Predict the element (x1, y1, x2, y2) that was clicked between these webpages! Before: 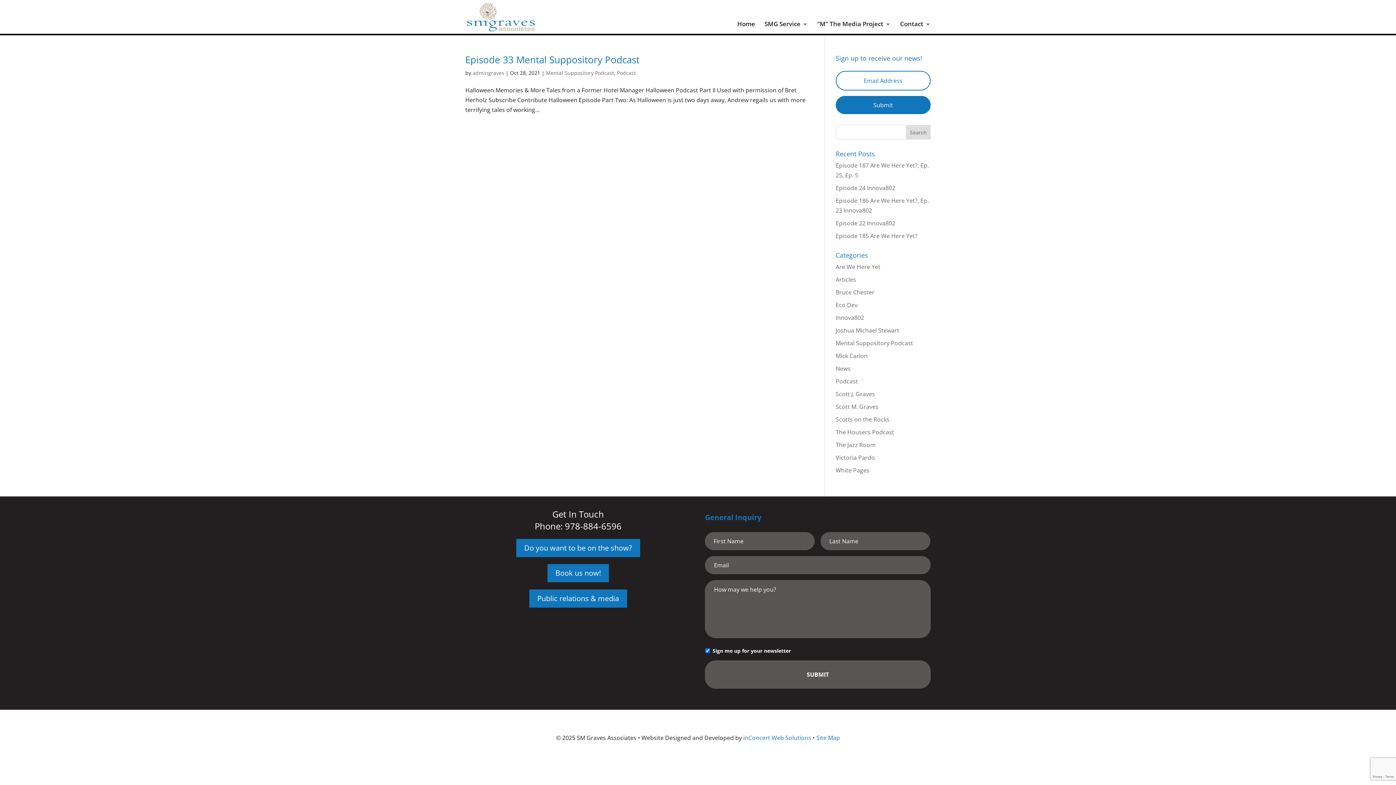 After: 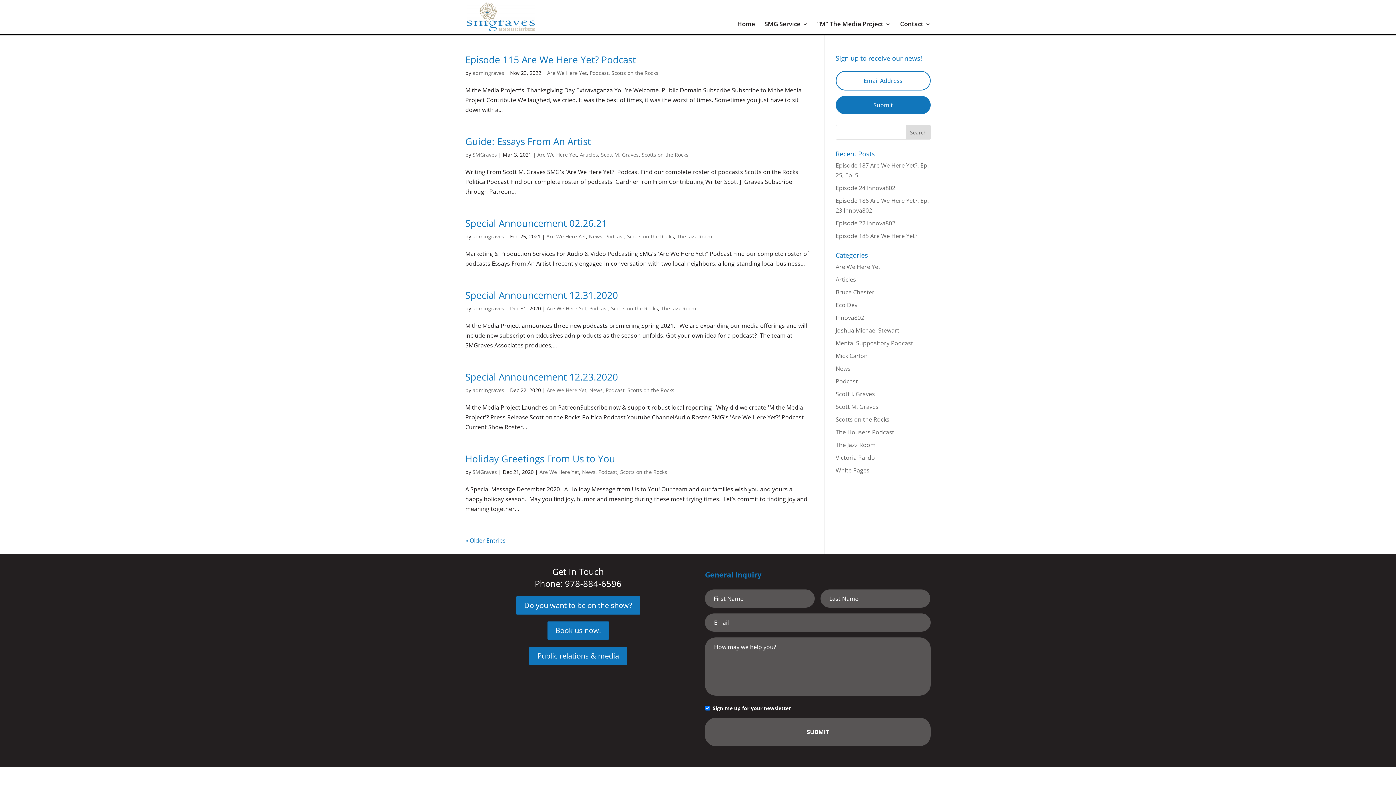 Action: bbox: (835, 415, 889, 423) label: Scotts on the Rocks